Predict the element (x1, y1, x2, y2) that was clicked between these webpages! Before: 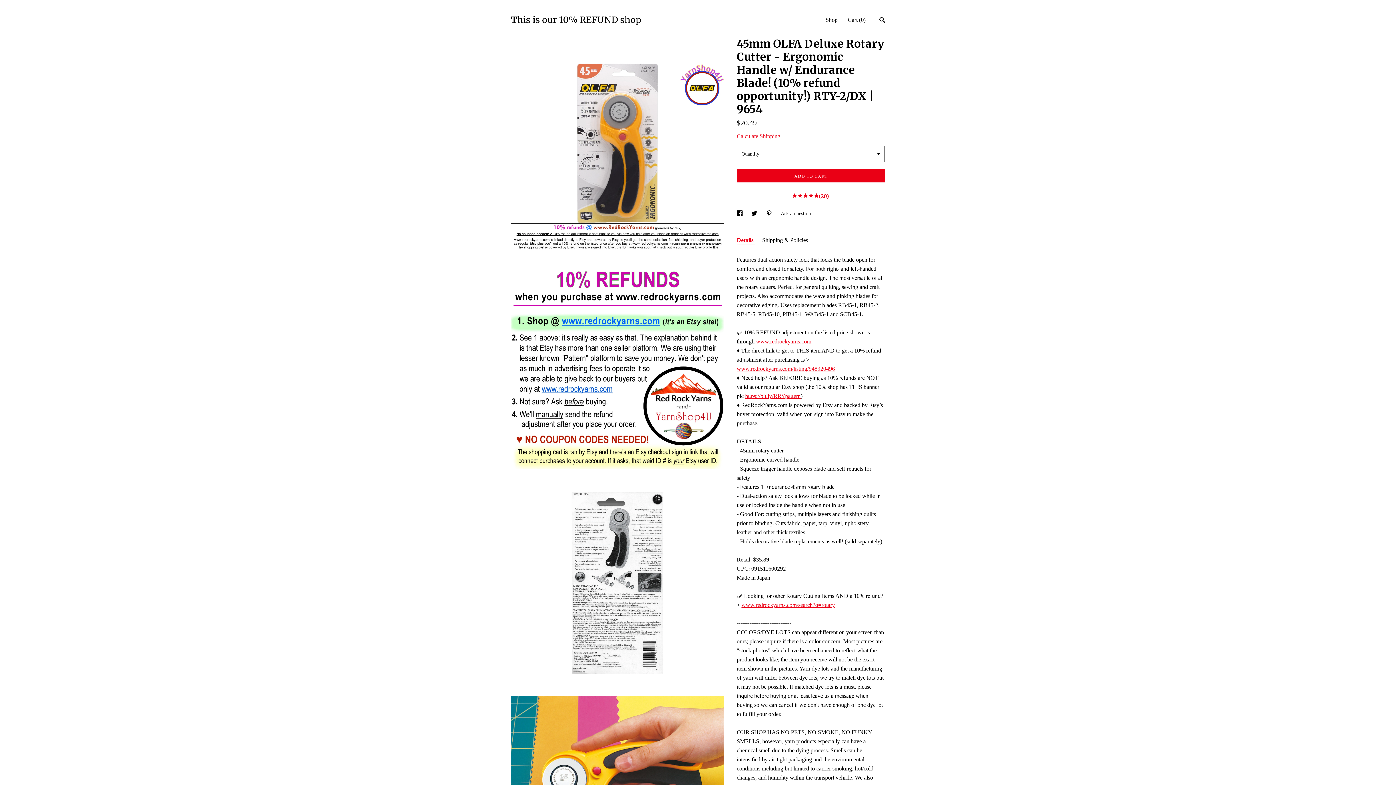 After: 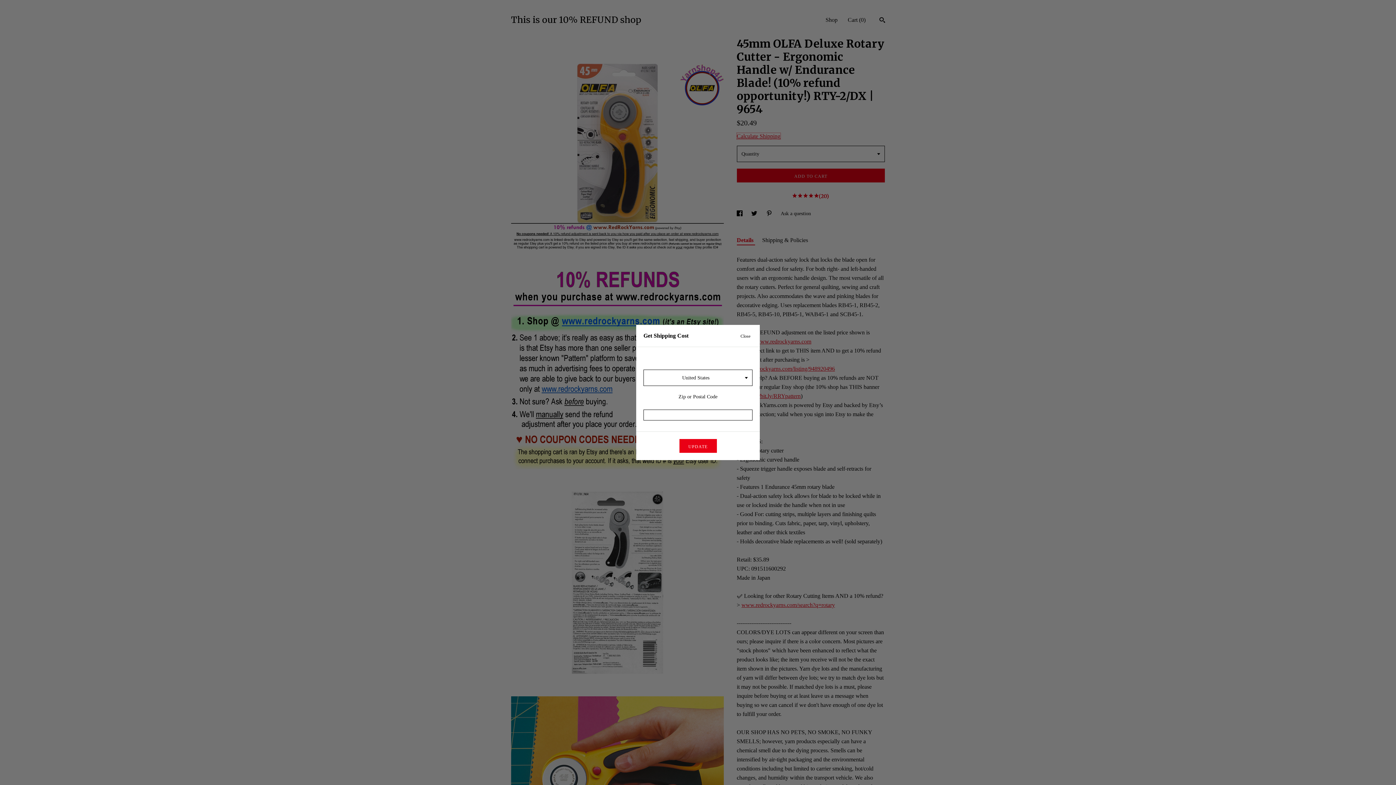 Action: label: Calculate Shipping bbox: (736, 133, 780, 139)